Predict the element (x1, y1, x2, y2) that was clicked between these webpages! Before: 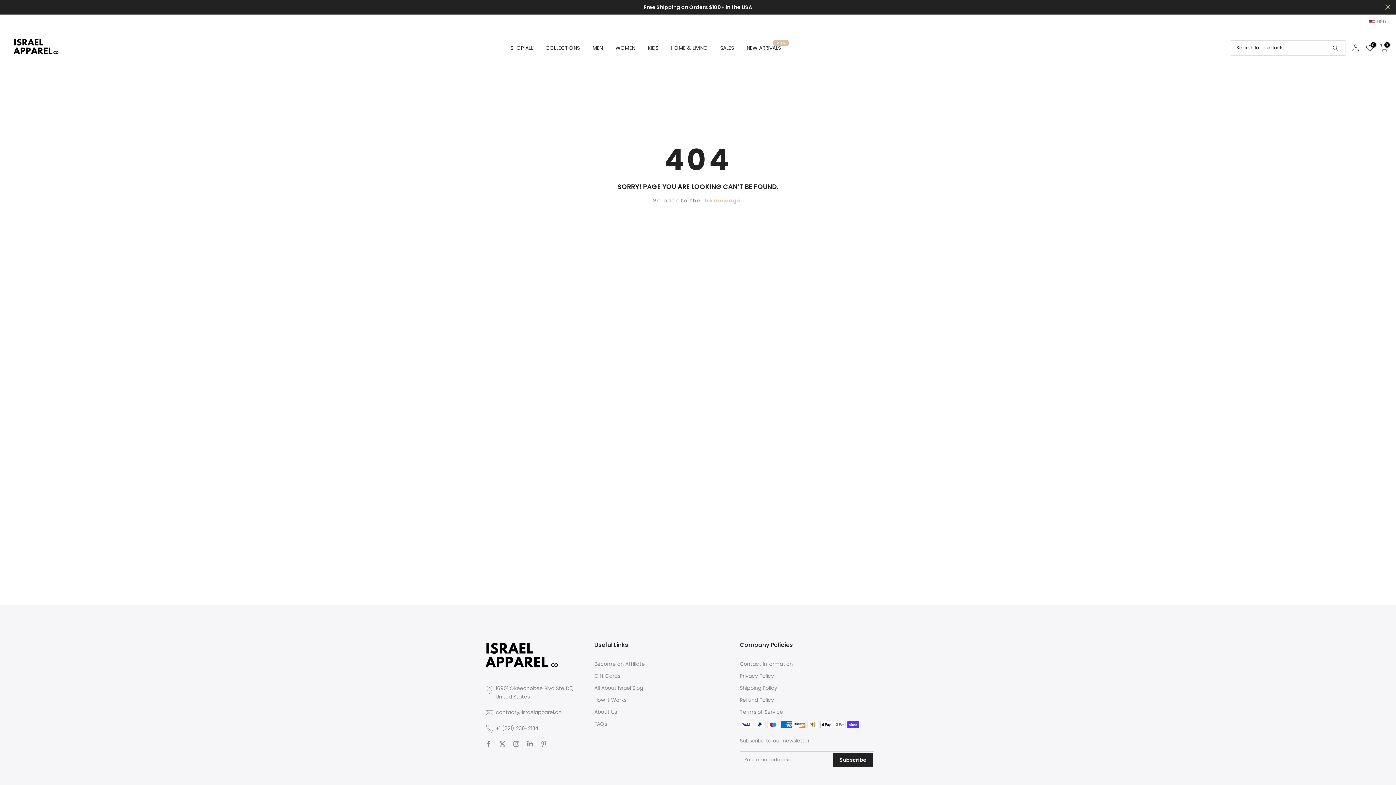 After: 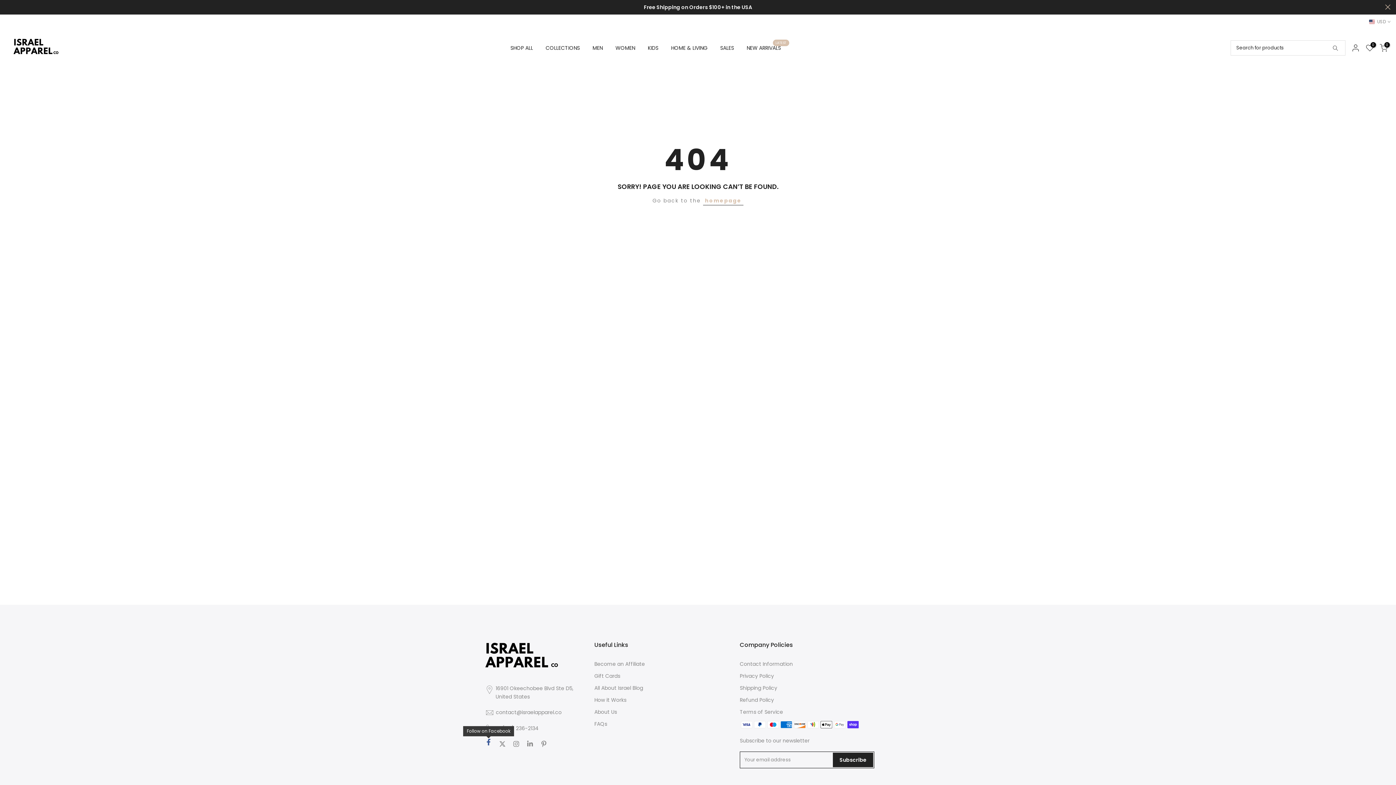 Action: bbox: (485, 740, 492, 749)